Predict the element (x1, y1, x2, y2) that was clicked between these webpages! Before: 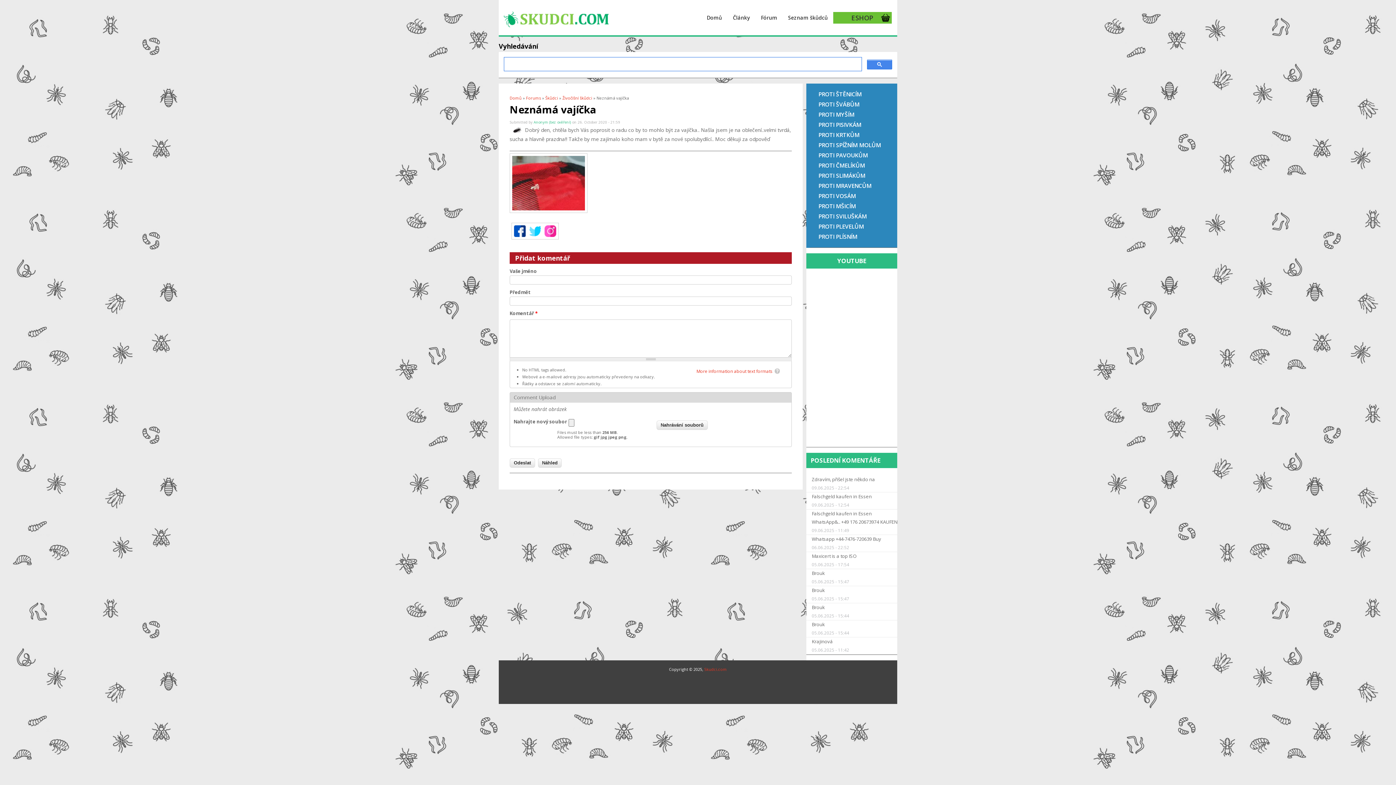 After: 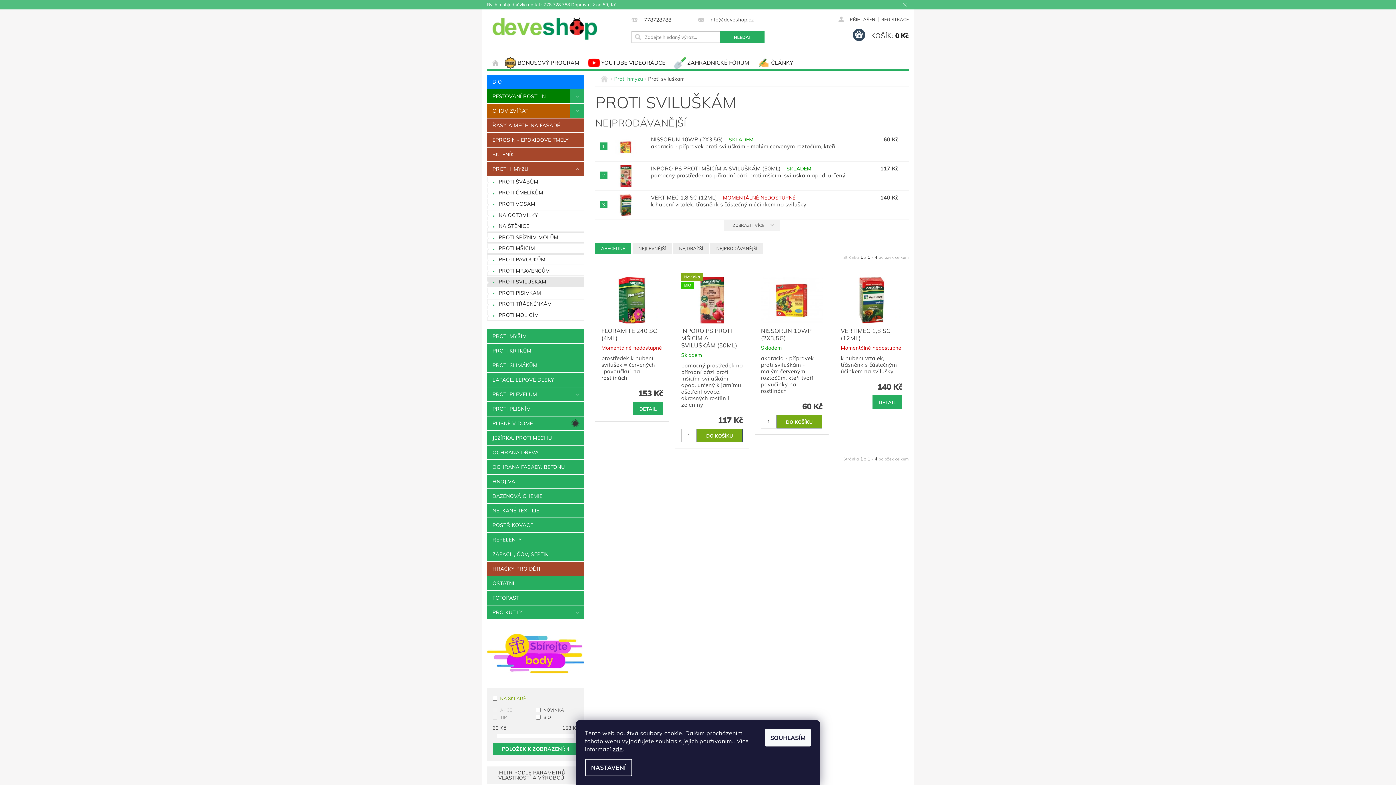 Action: label: PROTI SVILUŠKÁM bbox: (818, 212, 867, 220)